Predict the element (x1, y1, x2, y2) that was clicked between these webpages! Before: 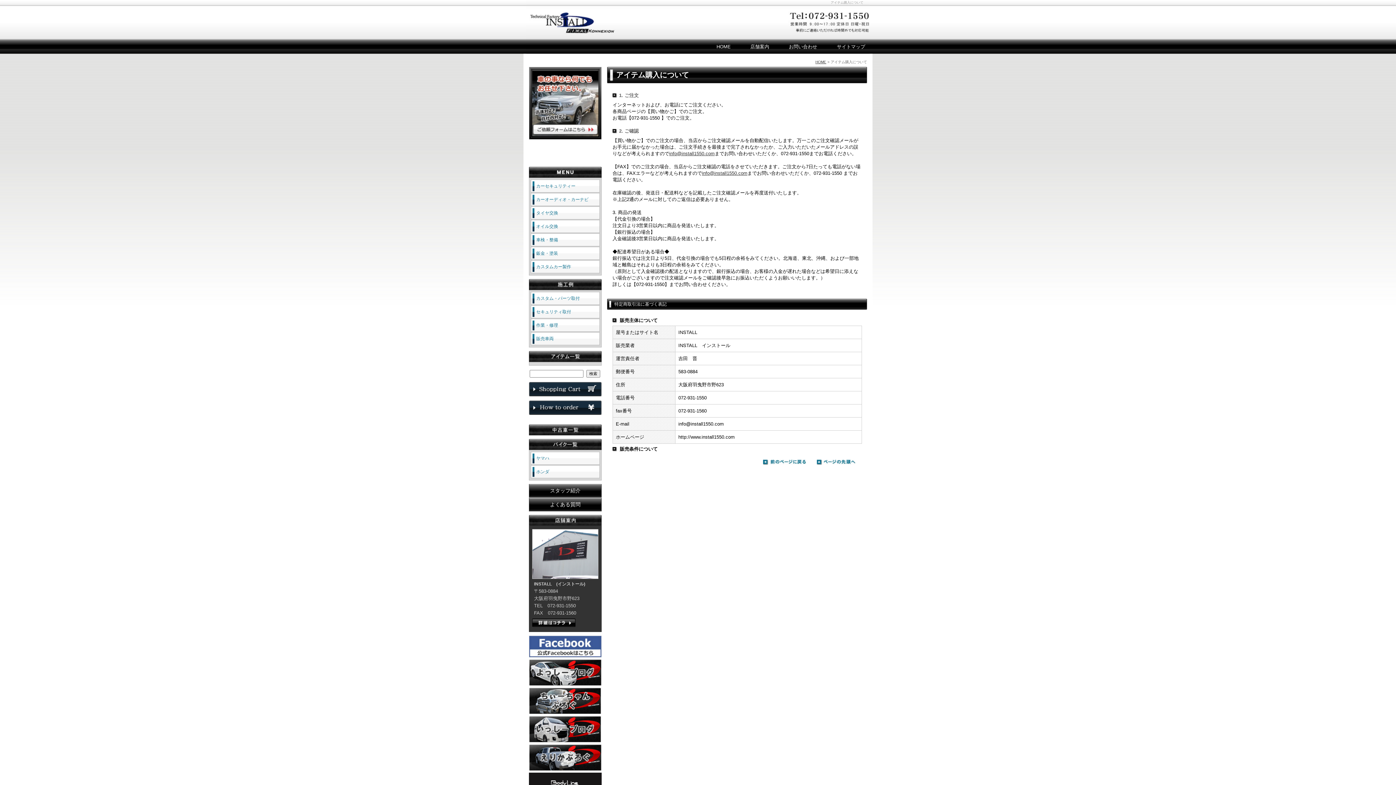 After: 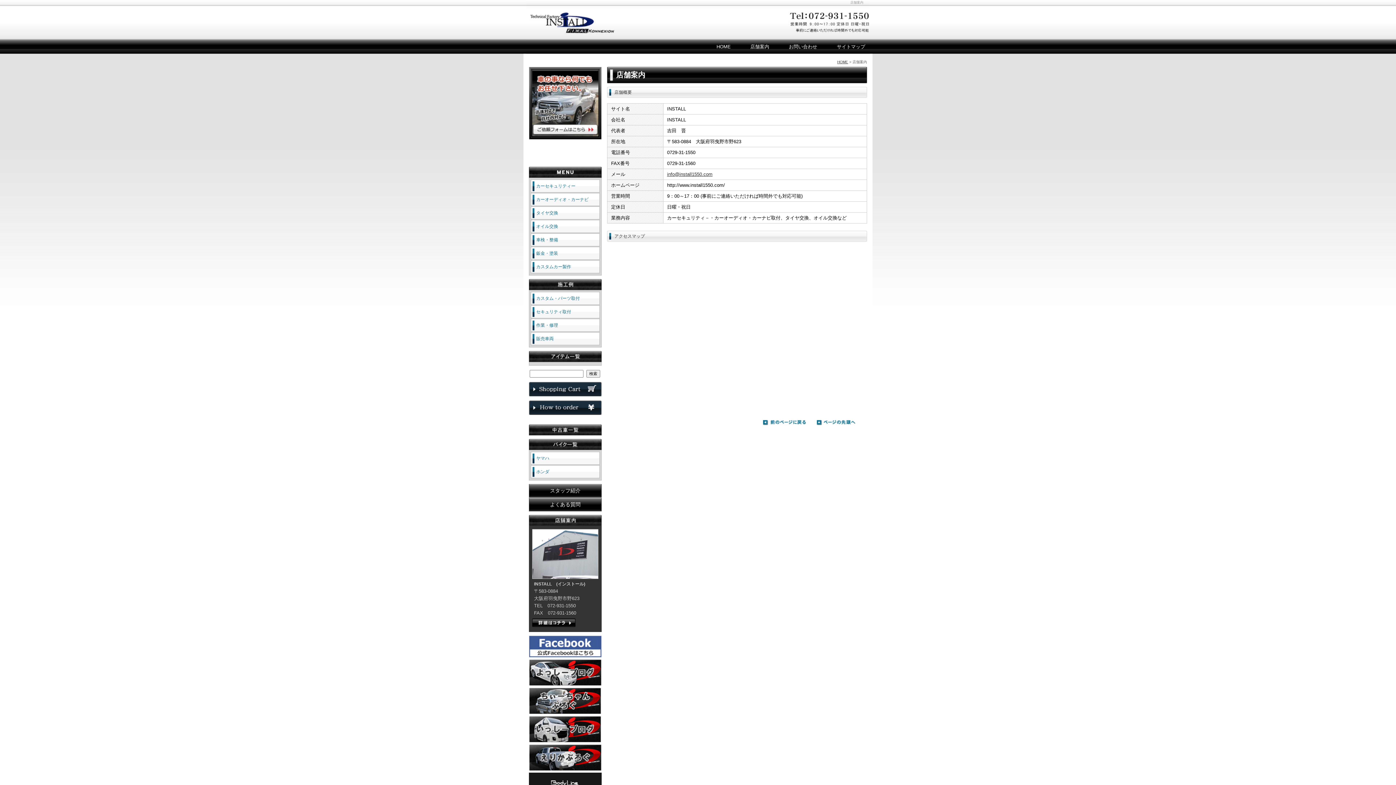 Action: label: 店舗案内 bbox: (750, 44, 769, 49)